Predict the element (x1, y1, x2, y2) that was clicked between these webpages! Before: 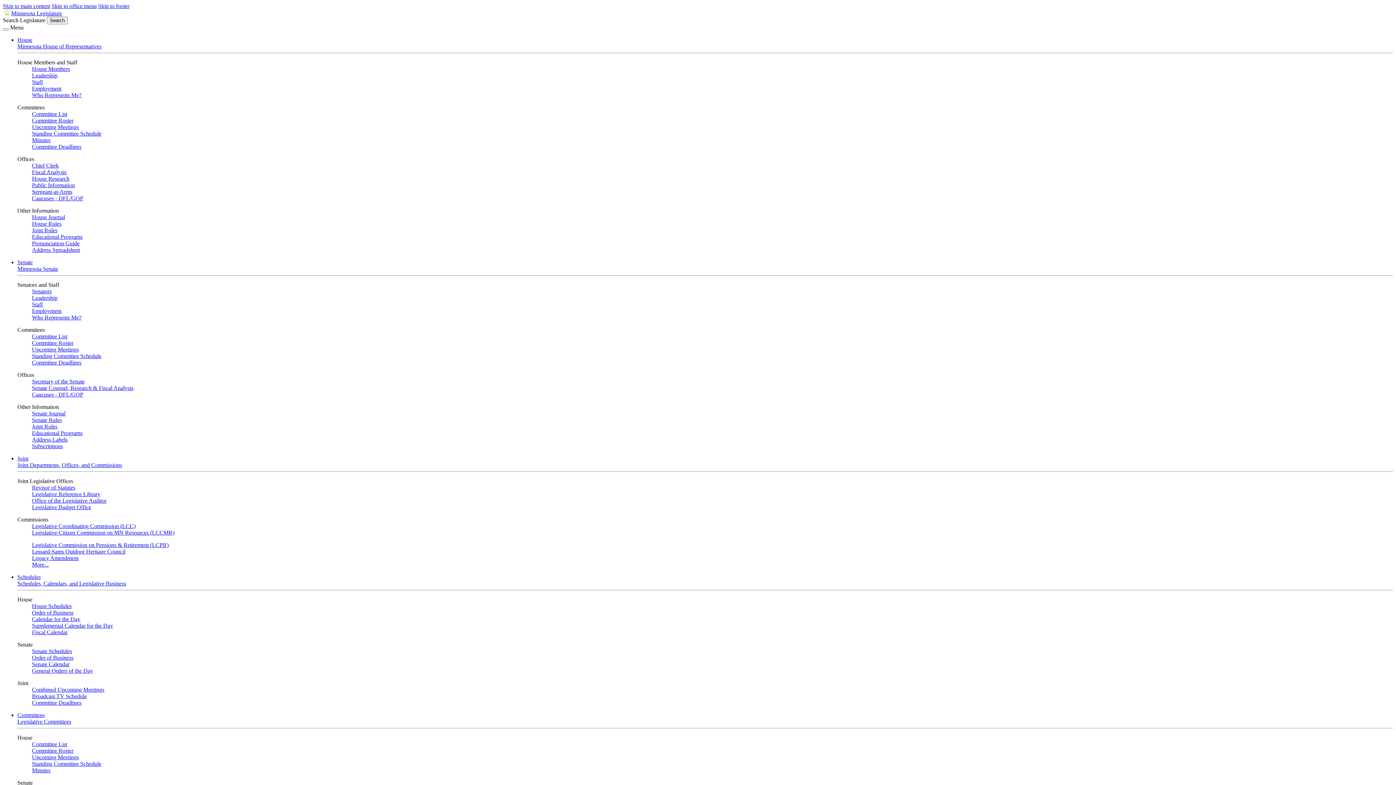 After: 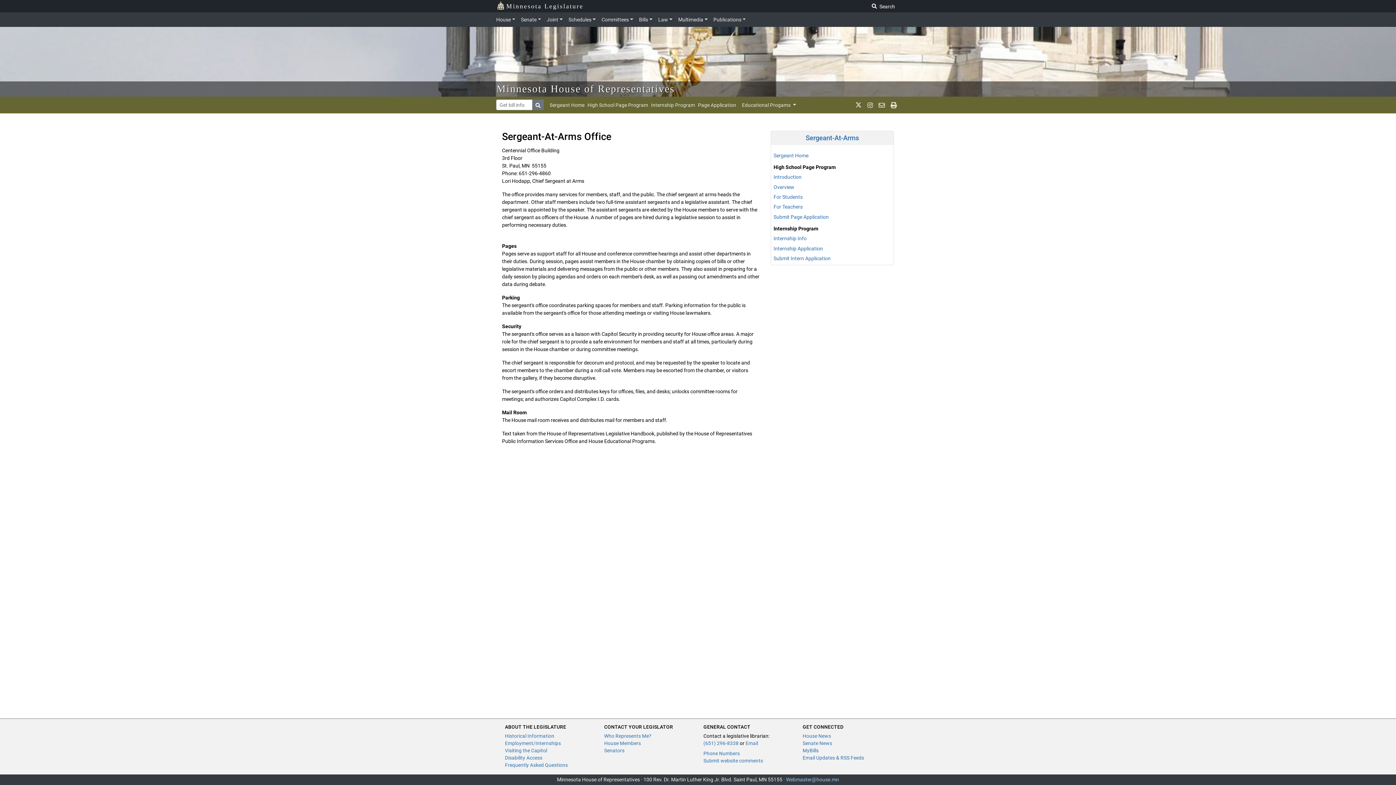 Action: label: Sergeant-at-Arms bbox: (32, 188, 72, 194)